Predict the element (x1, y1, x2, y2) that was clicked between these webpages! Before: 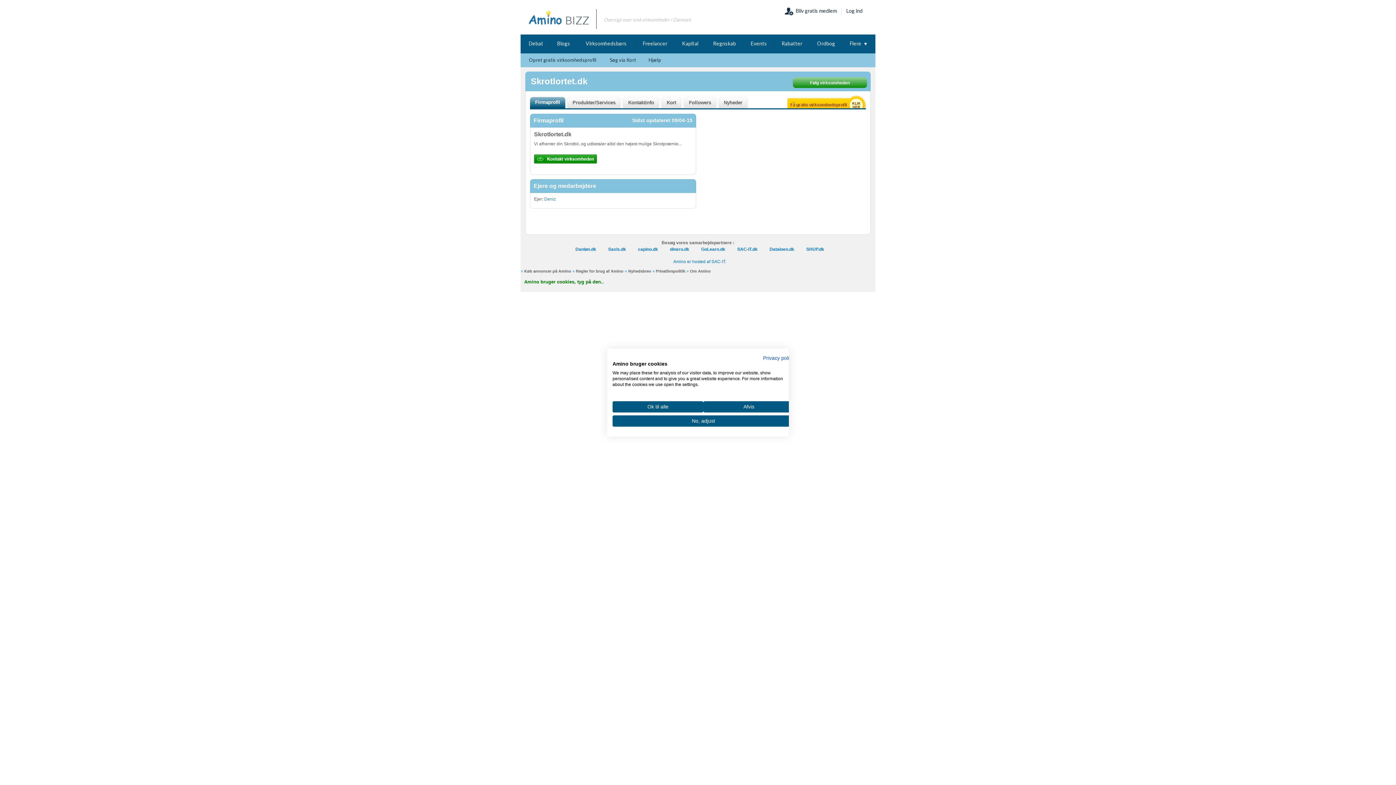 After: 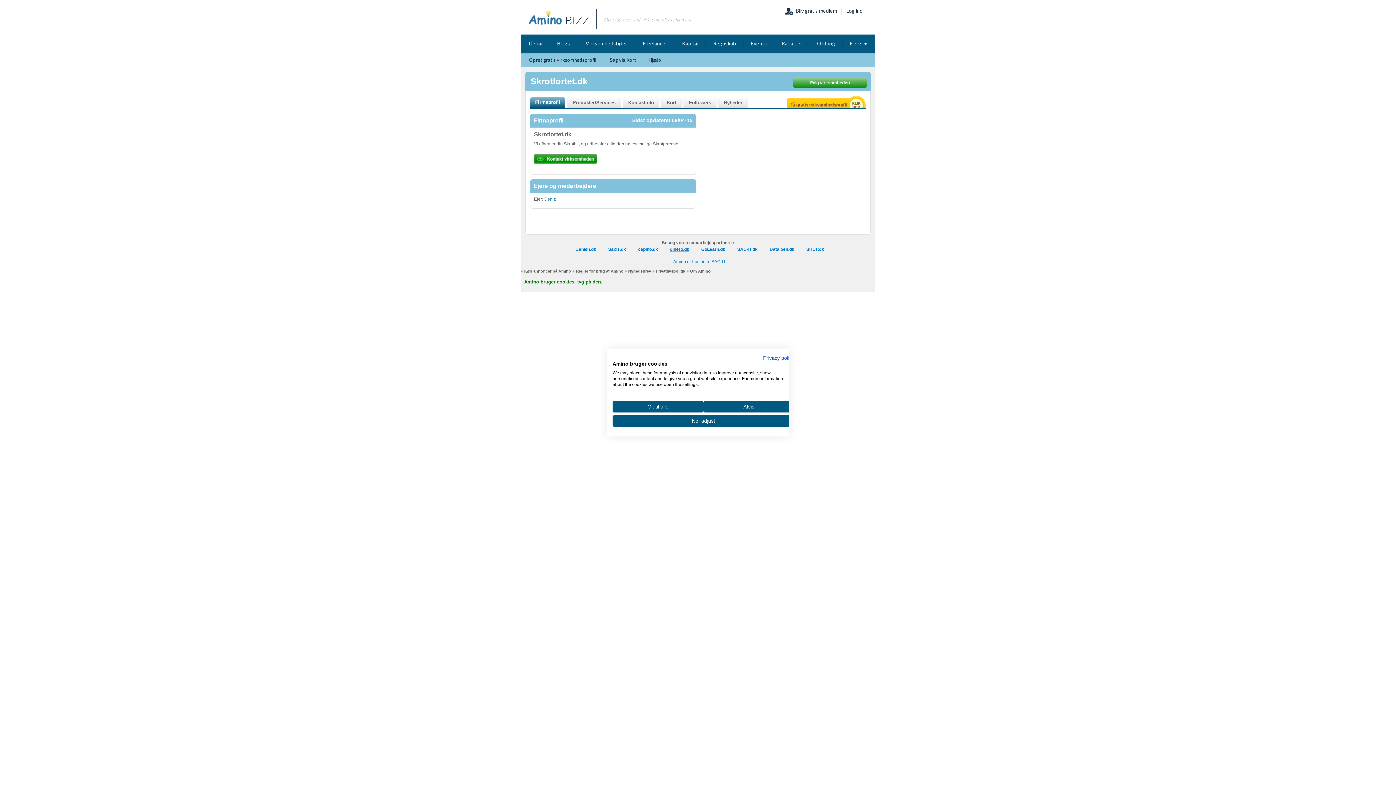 Action: label: dinero.dk bbox: (666, 246, 689, 252)